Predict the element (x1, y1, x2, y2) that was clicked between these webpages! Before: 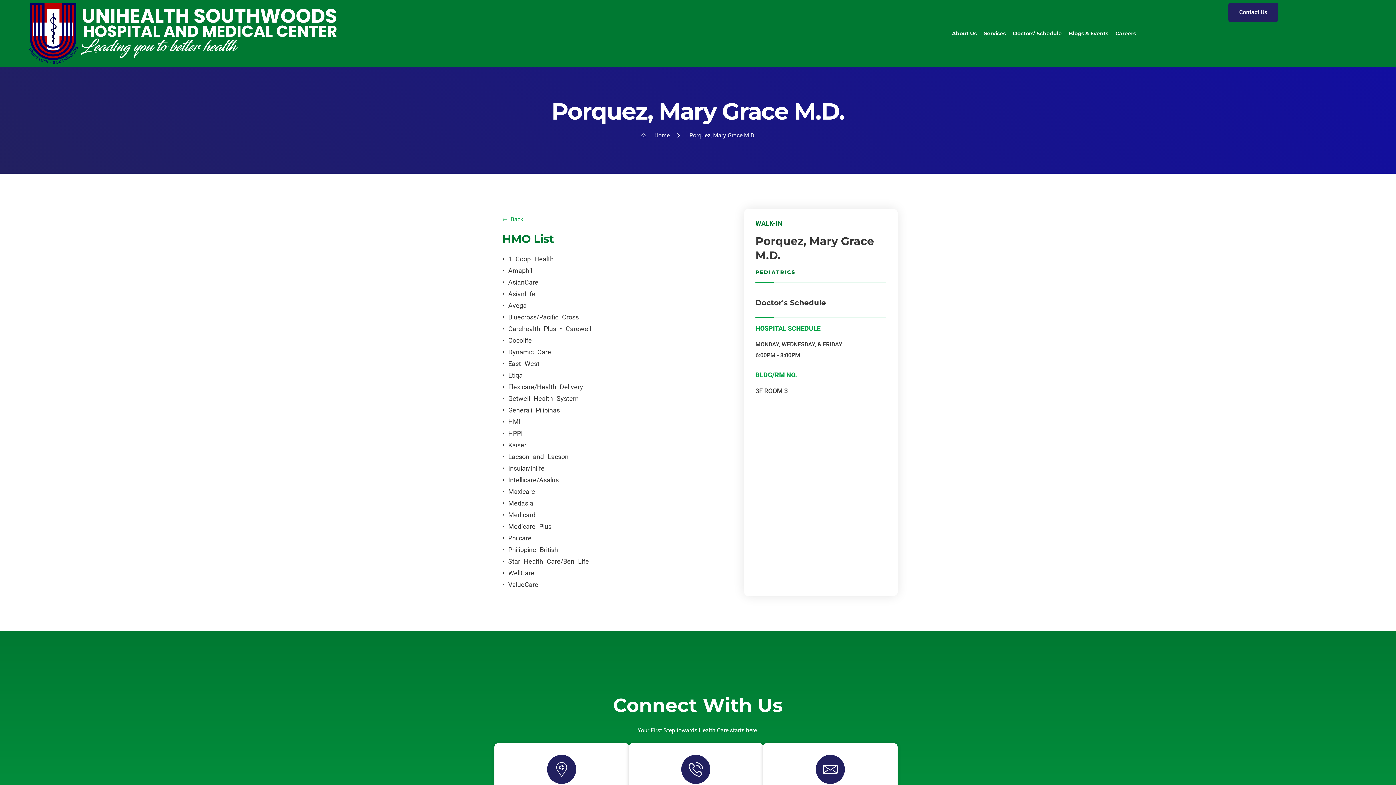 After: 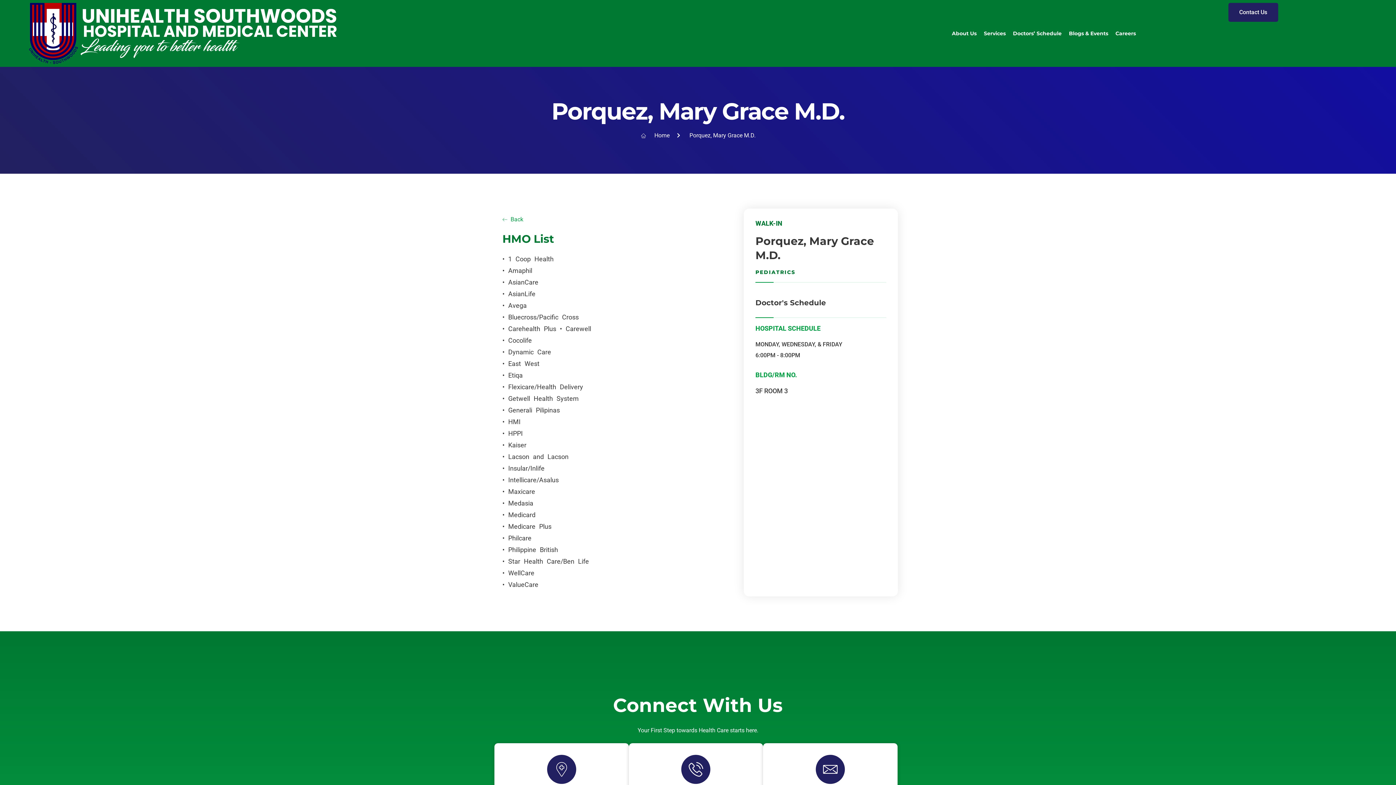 Action: bbox: (755, 385, 886, 400) label: 3F ROOM 3